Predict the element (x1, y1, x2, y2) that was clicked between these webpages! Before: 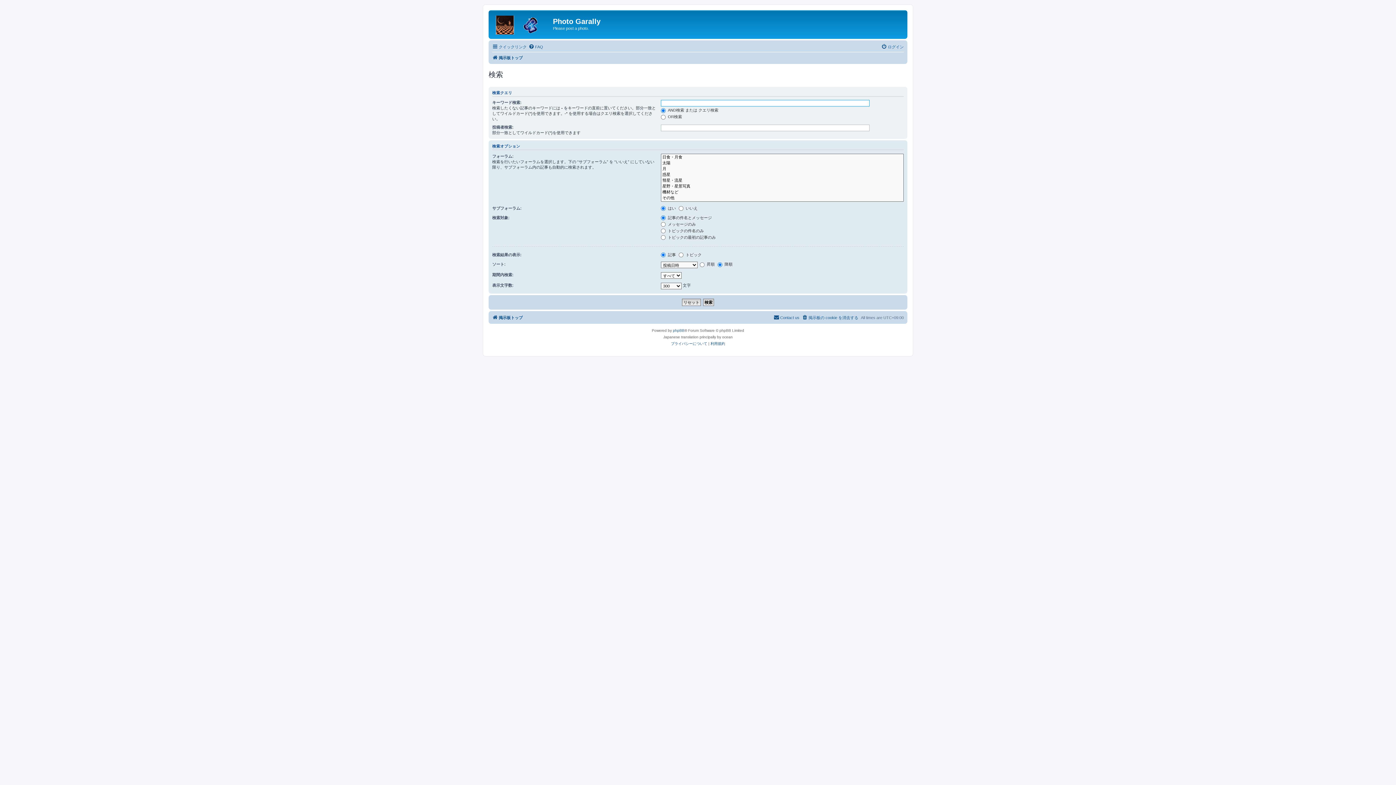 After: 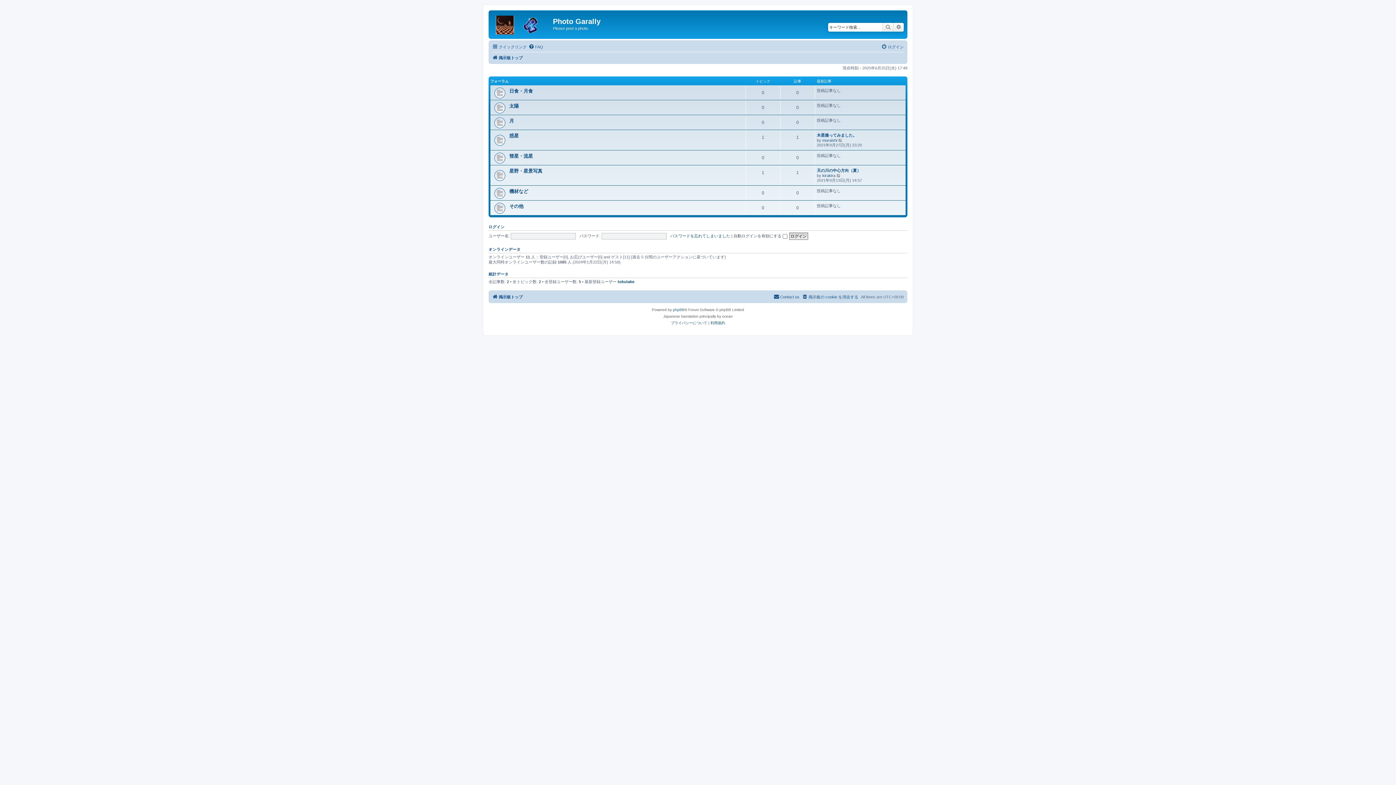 Action: label: 掲示板トップ bbox: (492, 313, 522, 322)